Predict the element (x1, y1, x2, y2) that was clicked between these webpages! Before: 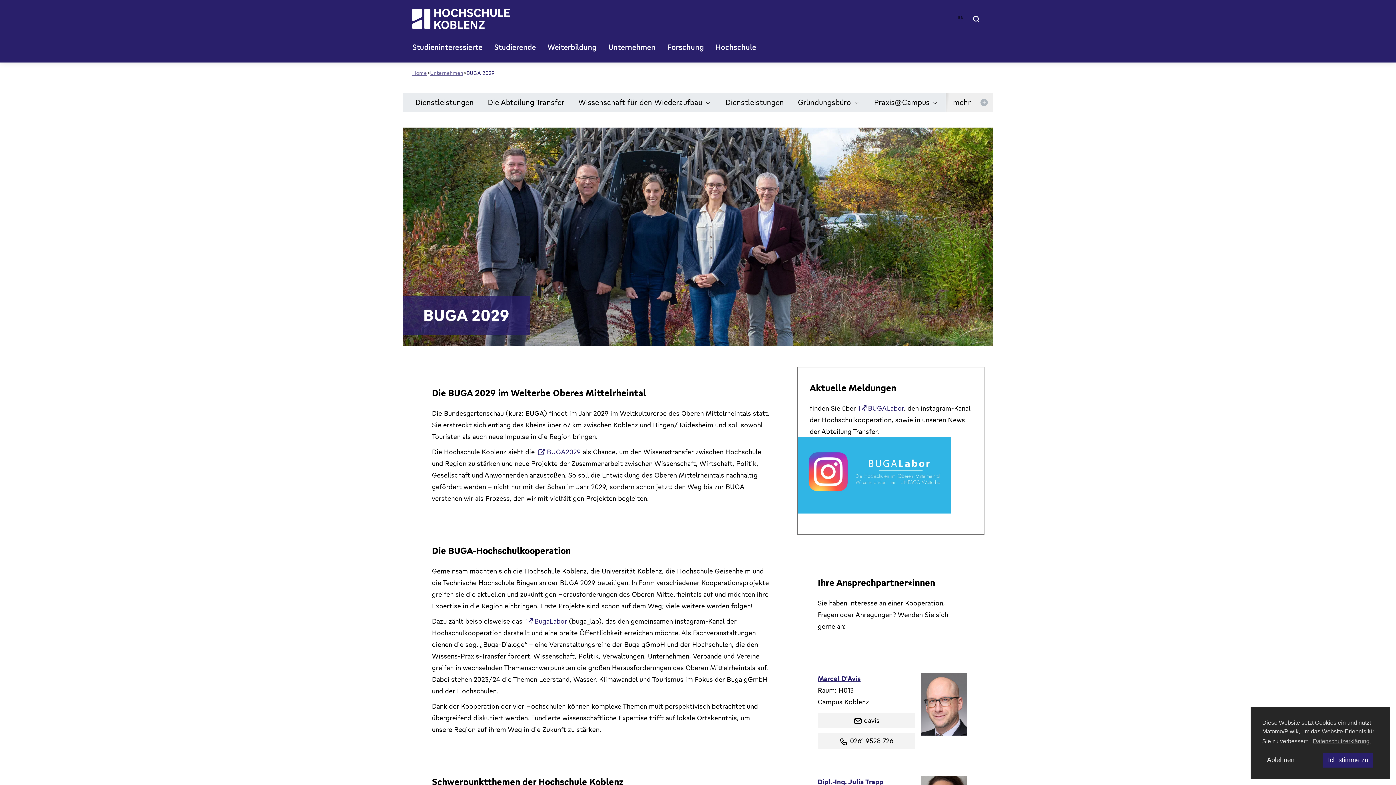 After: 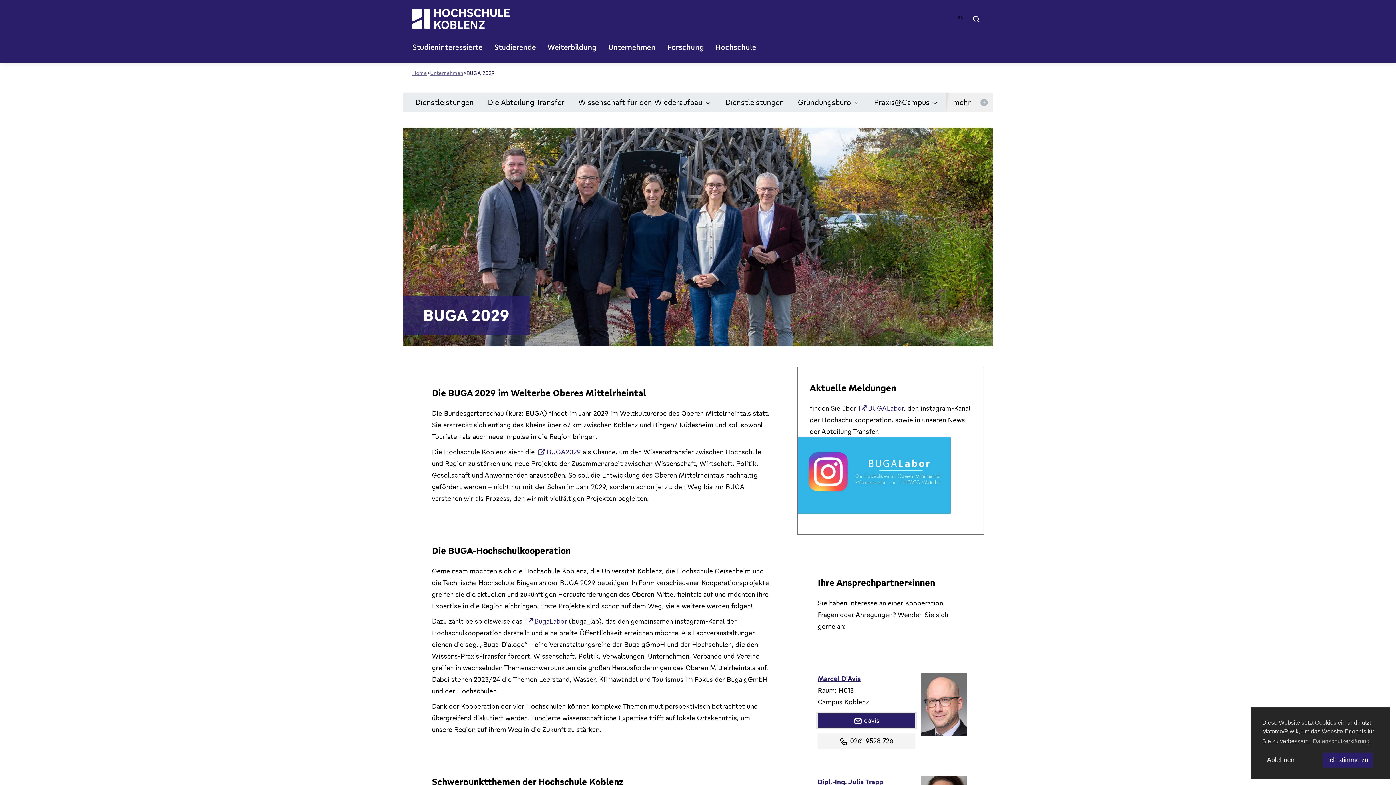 Action: label:  davis bbox: (817, 713, 915, 728)